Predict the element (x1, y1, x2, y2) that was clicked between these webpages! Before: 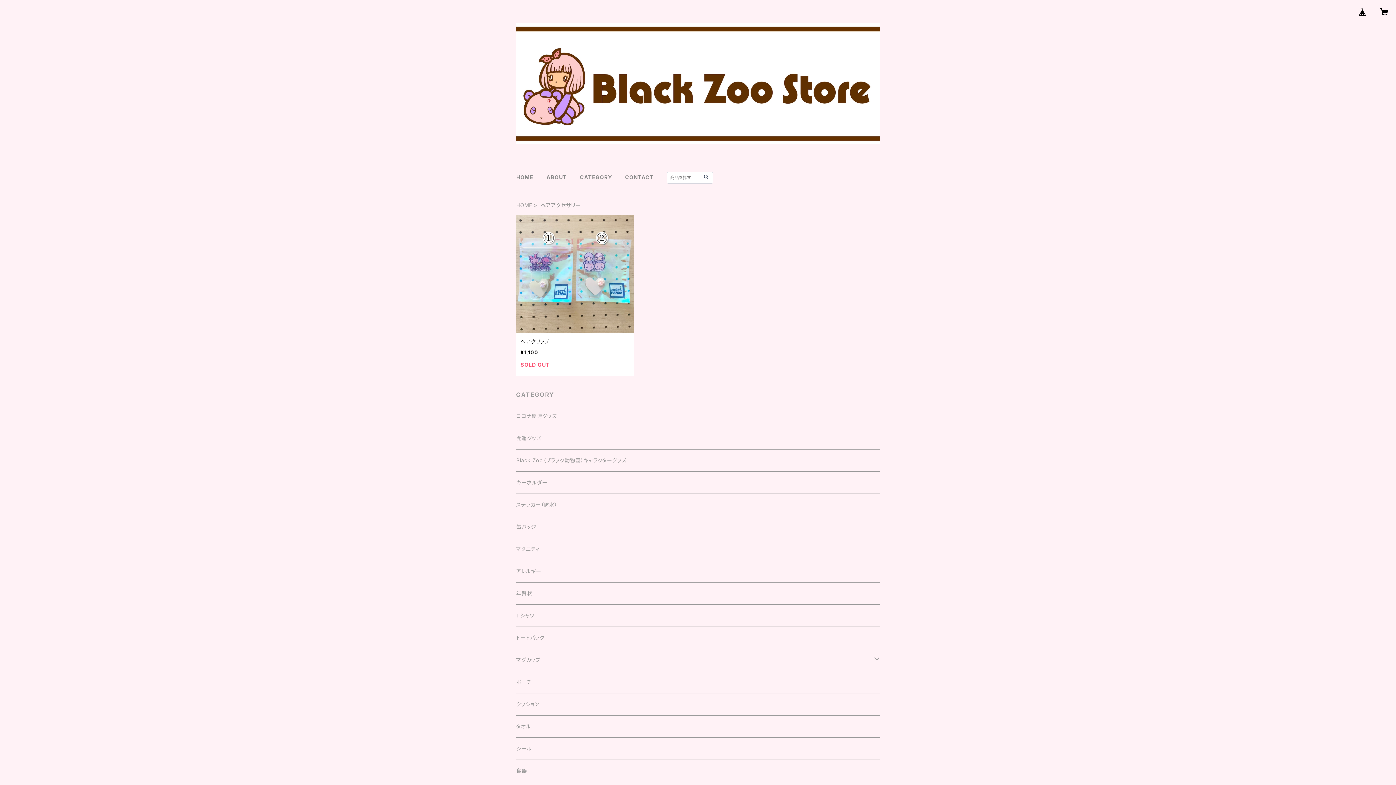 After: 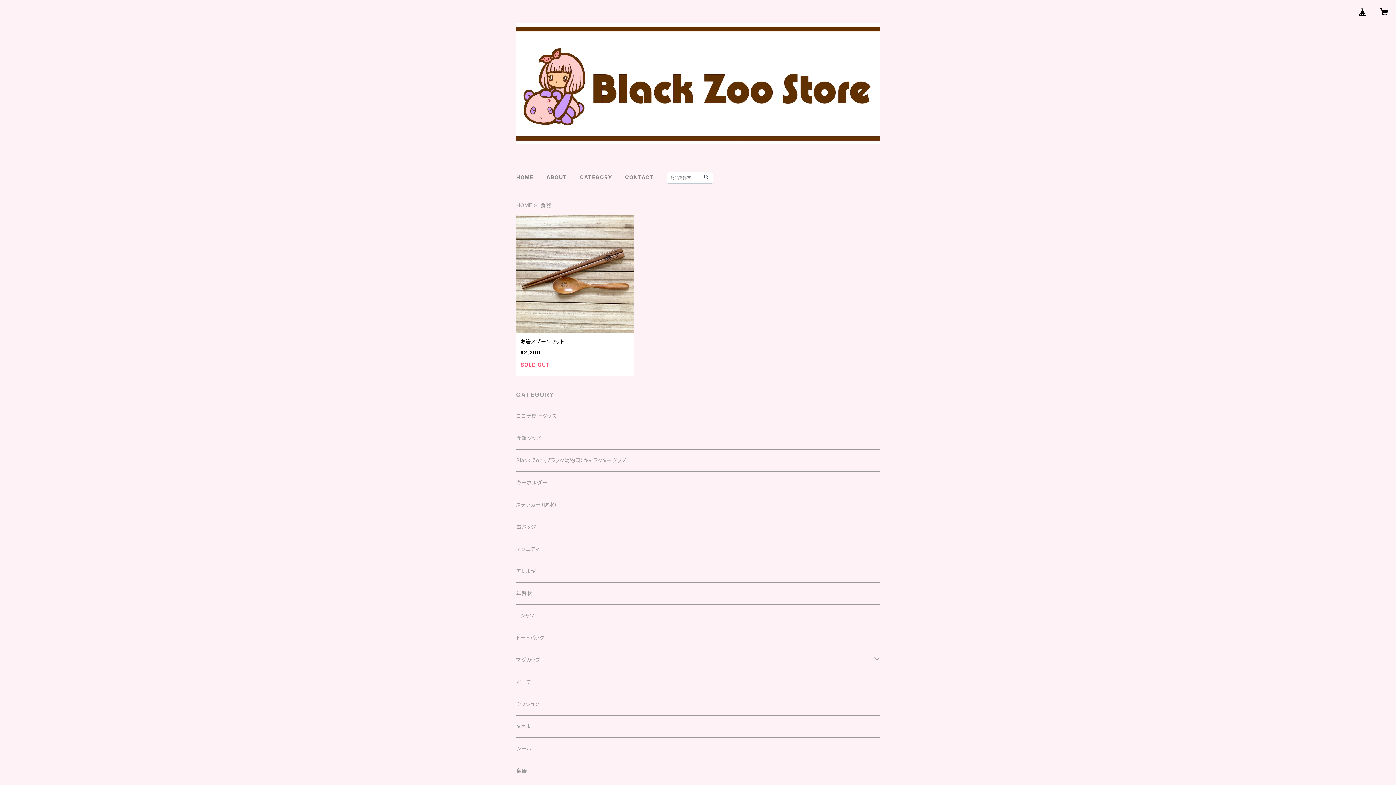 Action: label: 食器 bbox: (516, 760, 880, 782)